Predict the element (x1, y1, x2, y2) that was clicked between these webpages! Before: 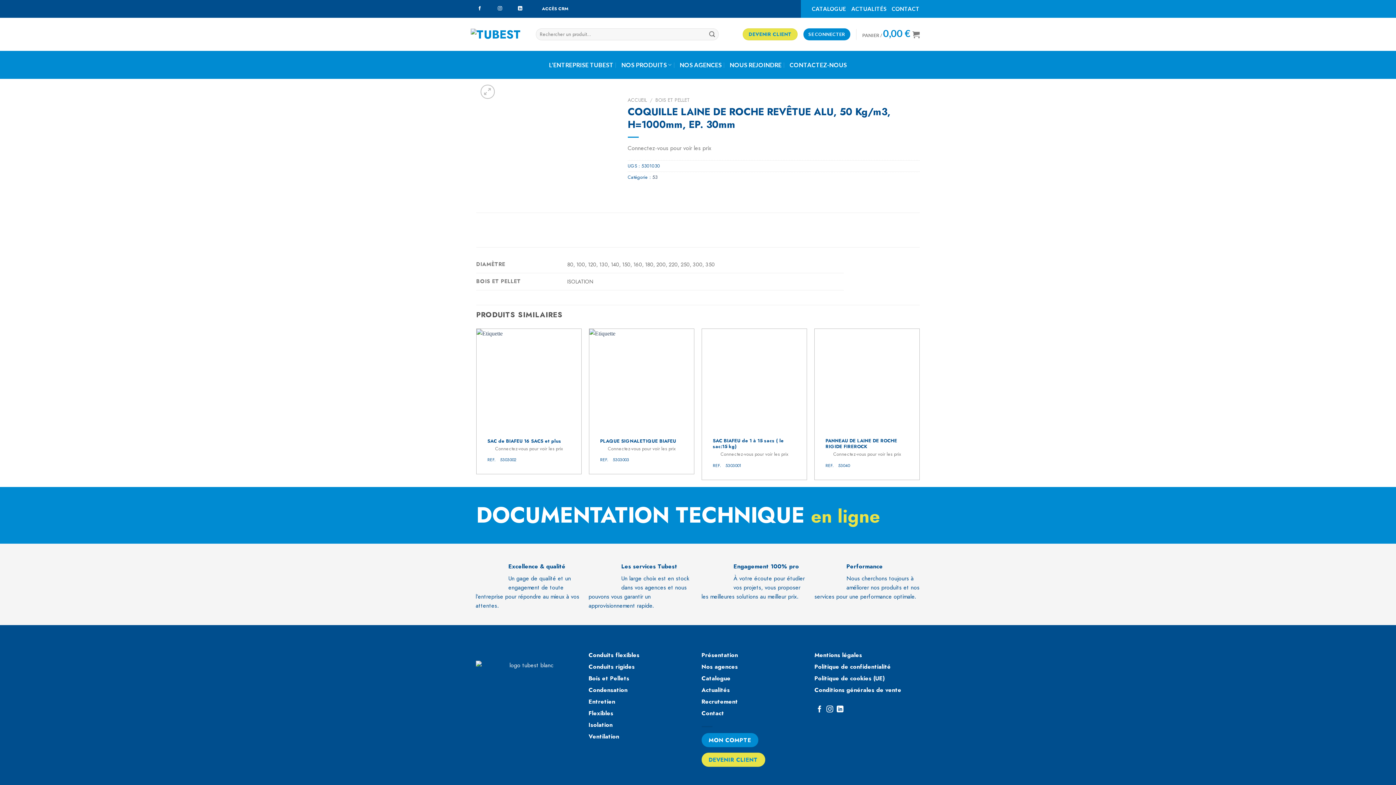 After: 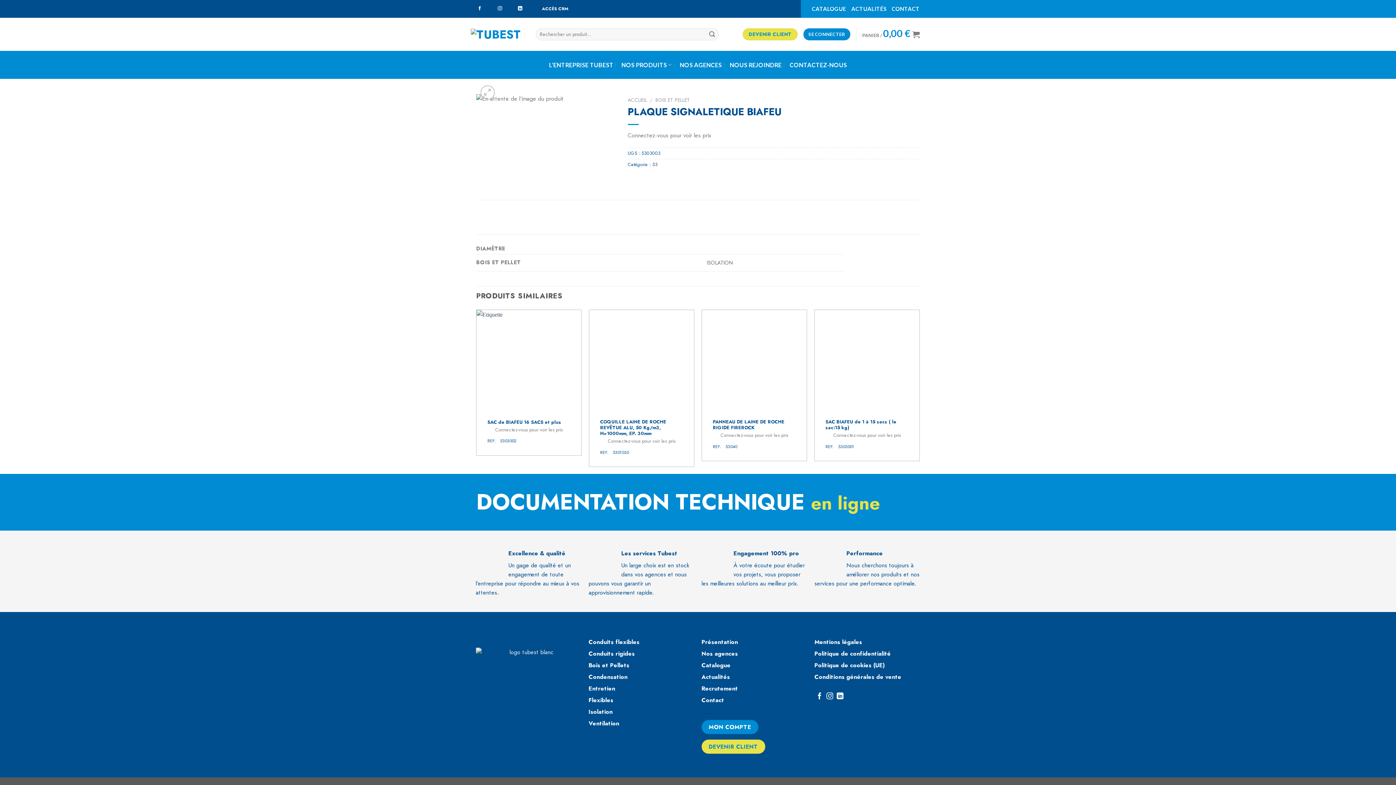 Action: bbox: (600, 438, 676, 444) label: PLAQUE SIGNALETIQUE BIAFEU